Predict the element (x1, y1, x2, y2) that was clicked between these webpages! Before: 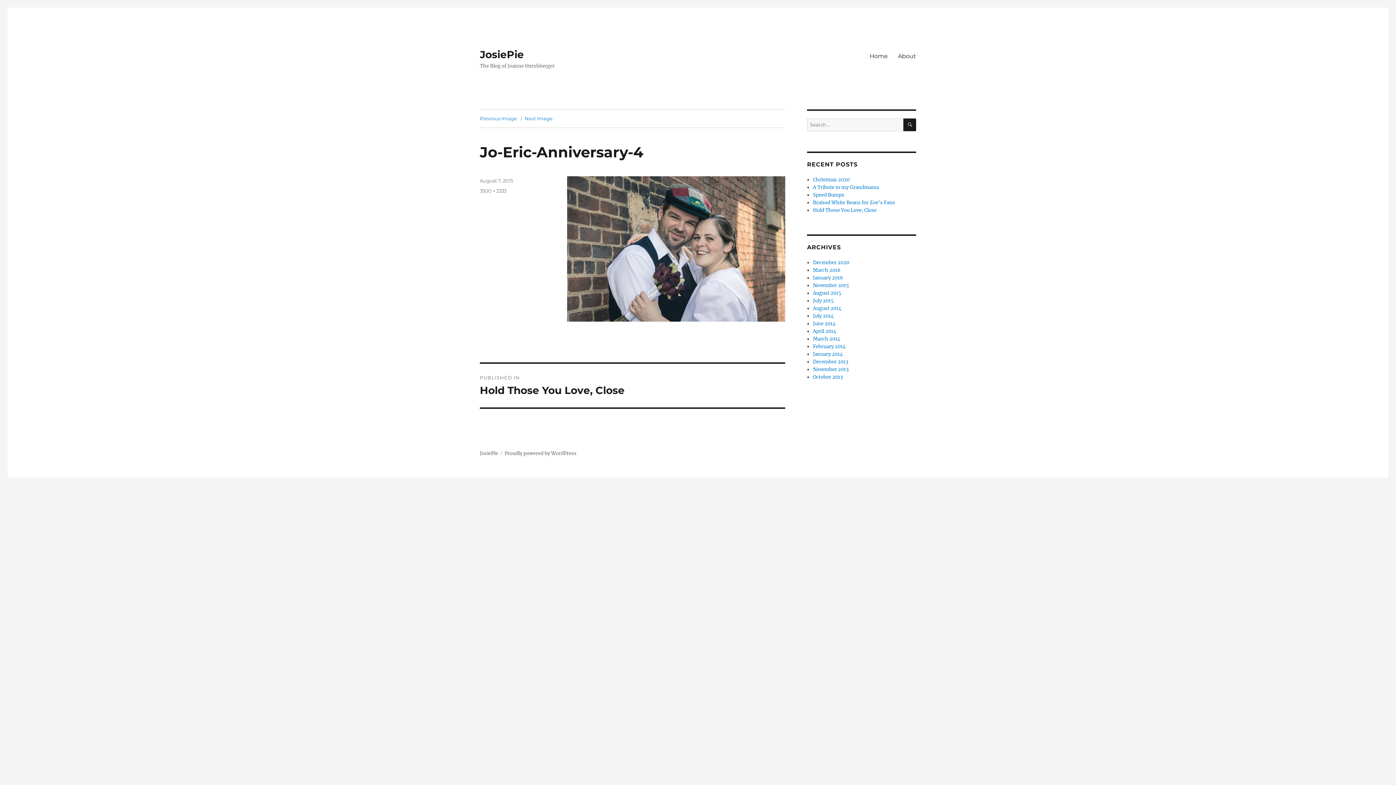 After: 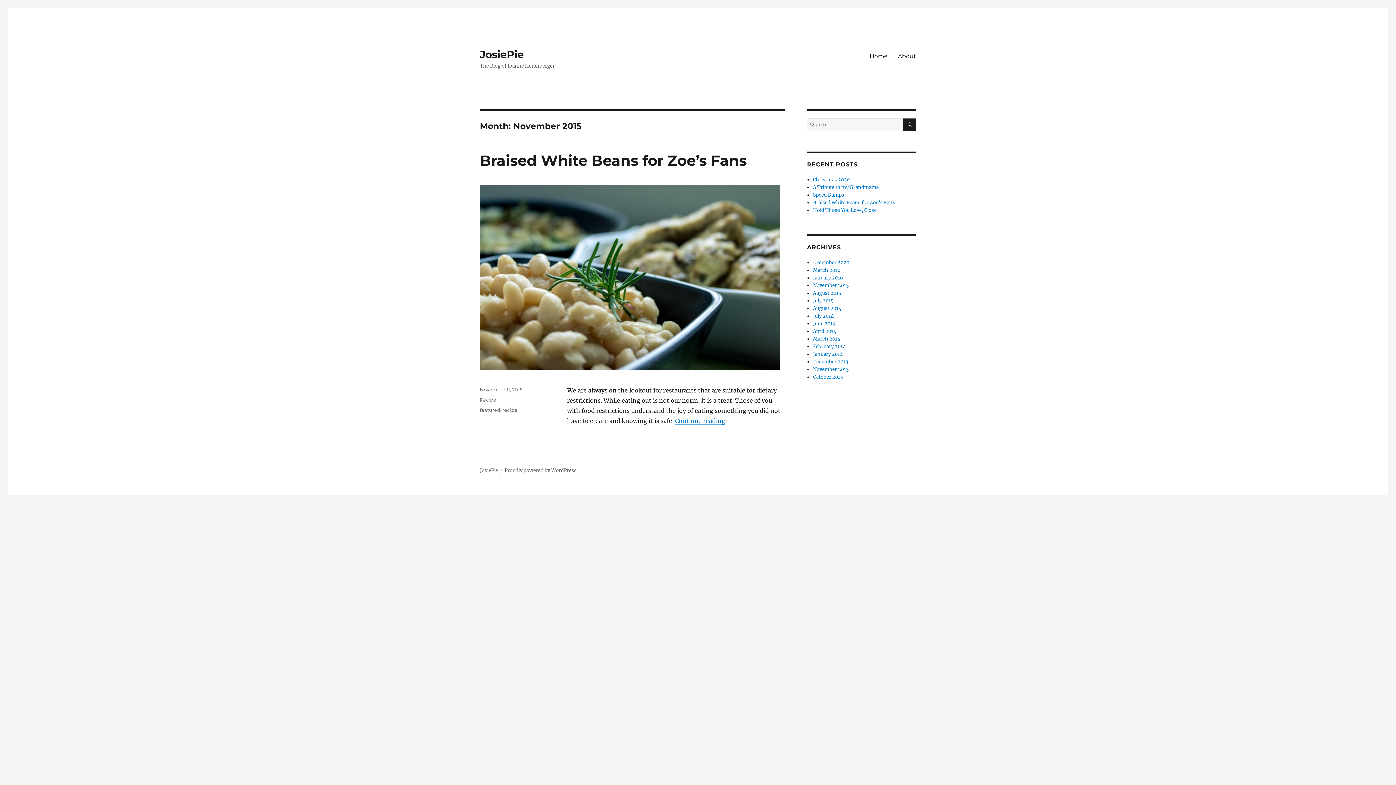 Action: bbox: (813, 282, 849, 288) label: November 2015